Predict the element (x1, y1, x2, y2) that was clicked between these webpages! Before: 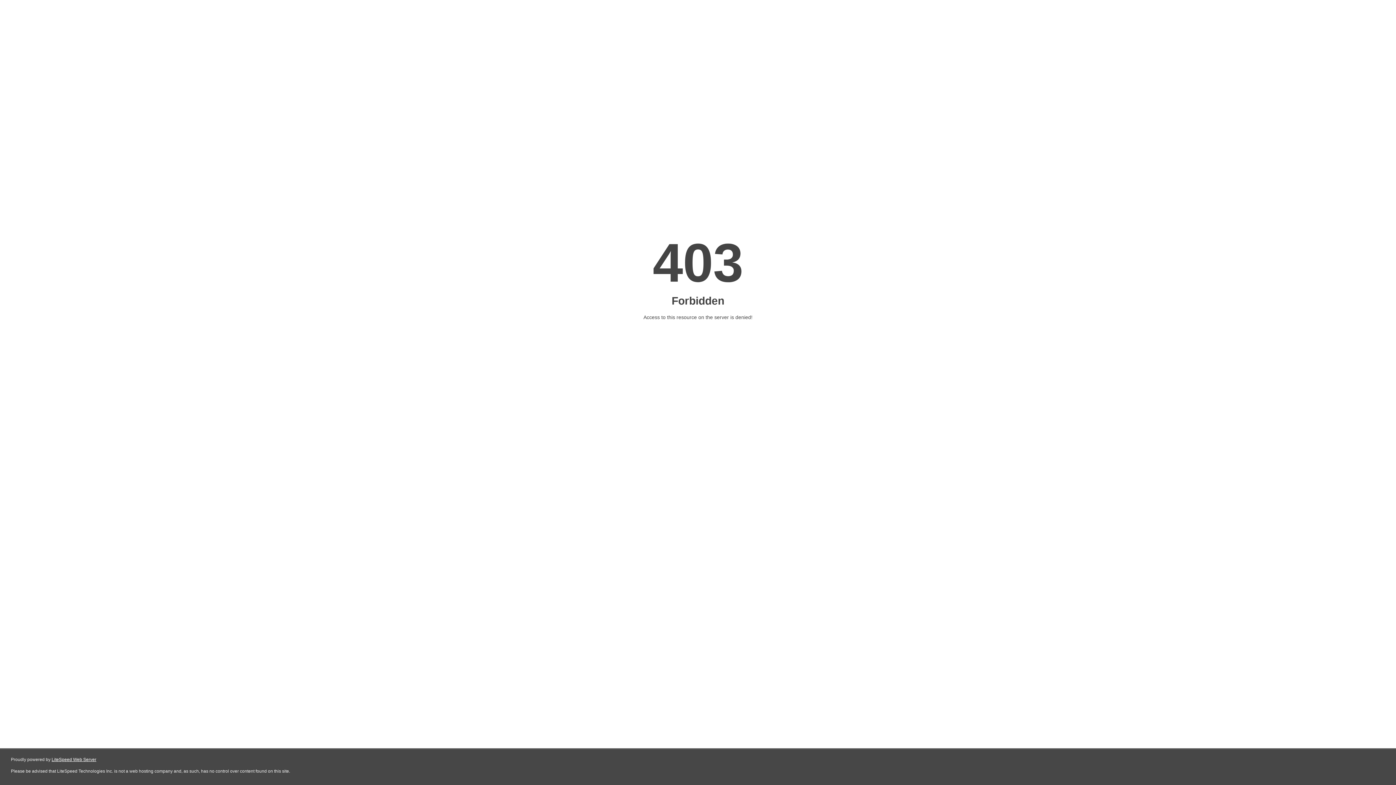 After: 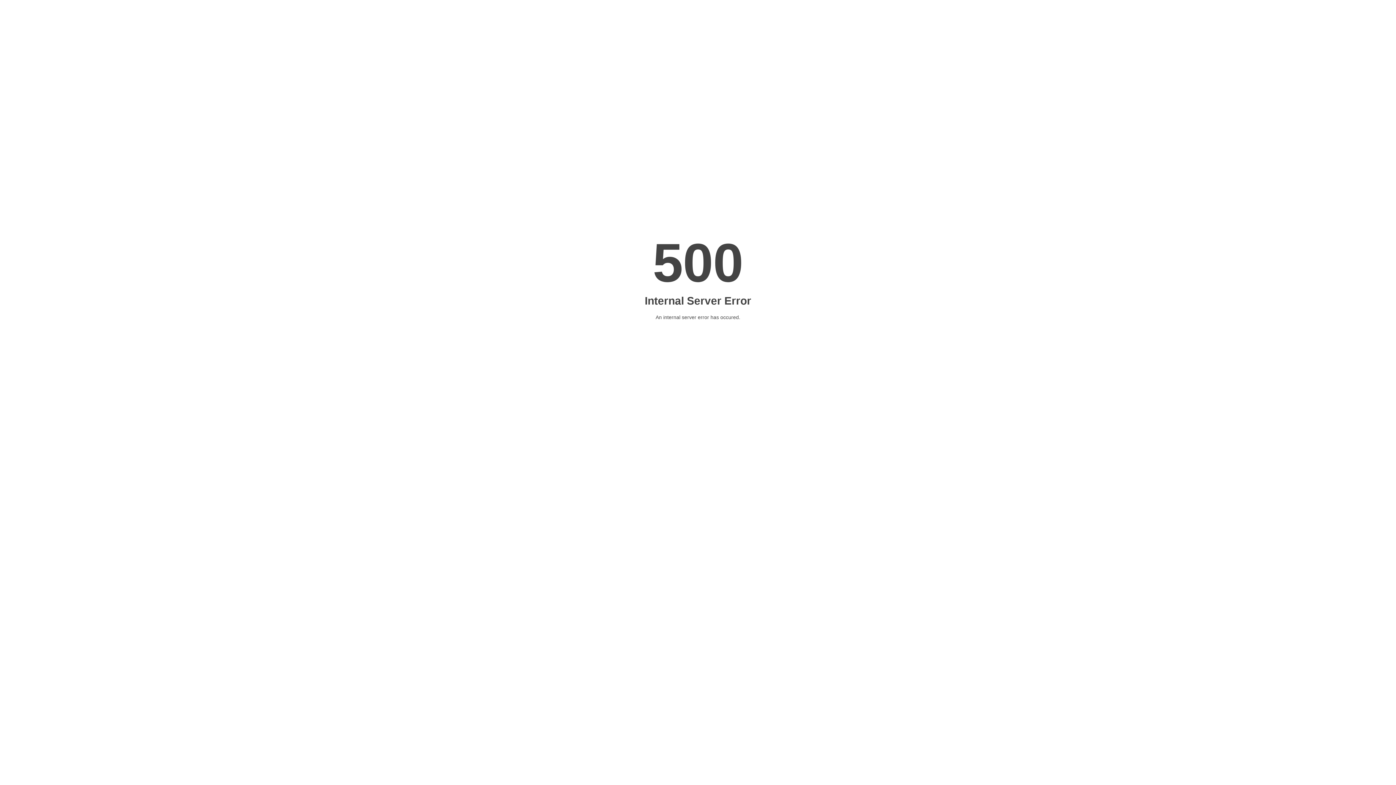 Action: label: LiteSpeed Web Server bbox: (51, 757, 96, 762)